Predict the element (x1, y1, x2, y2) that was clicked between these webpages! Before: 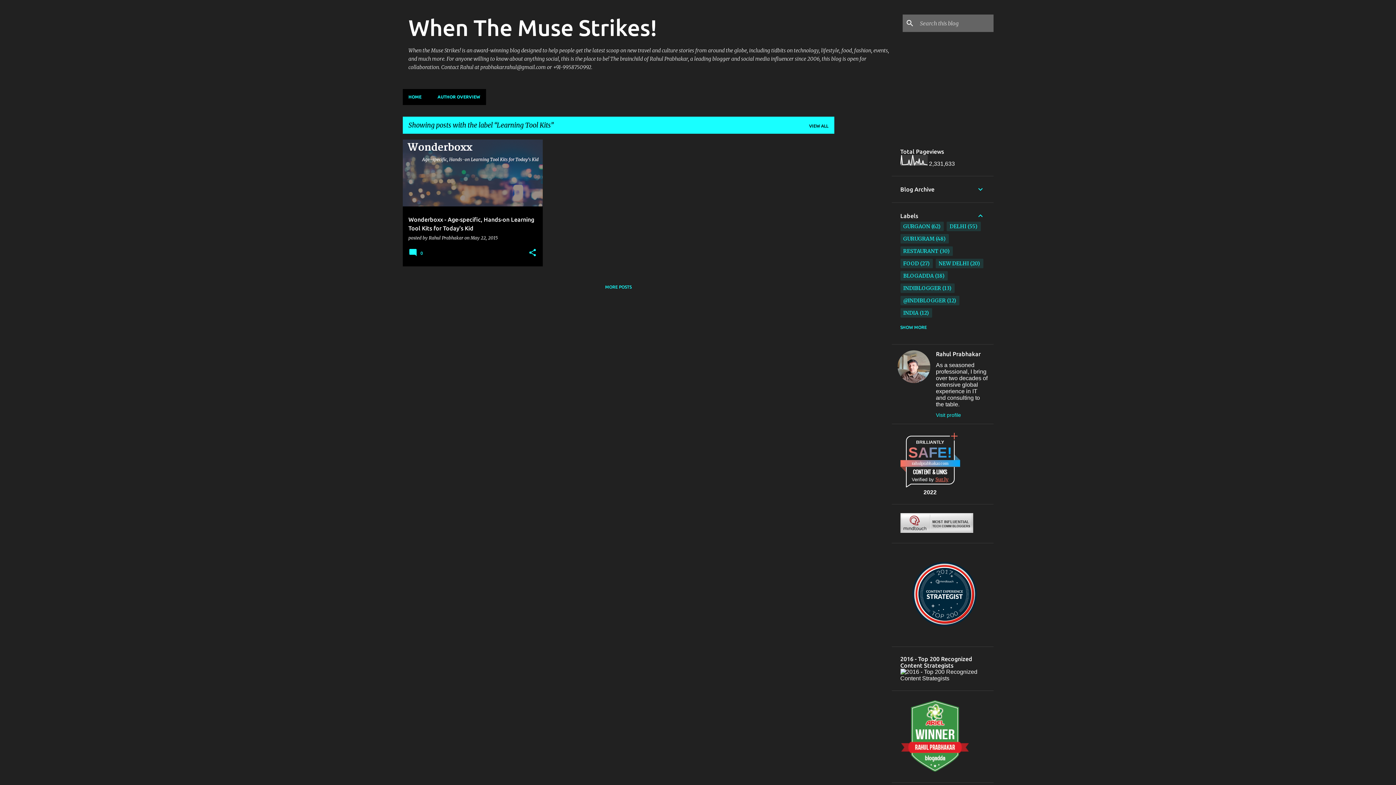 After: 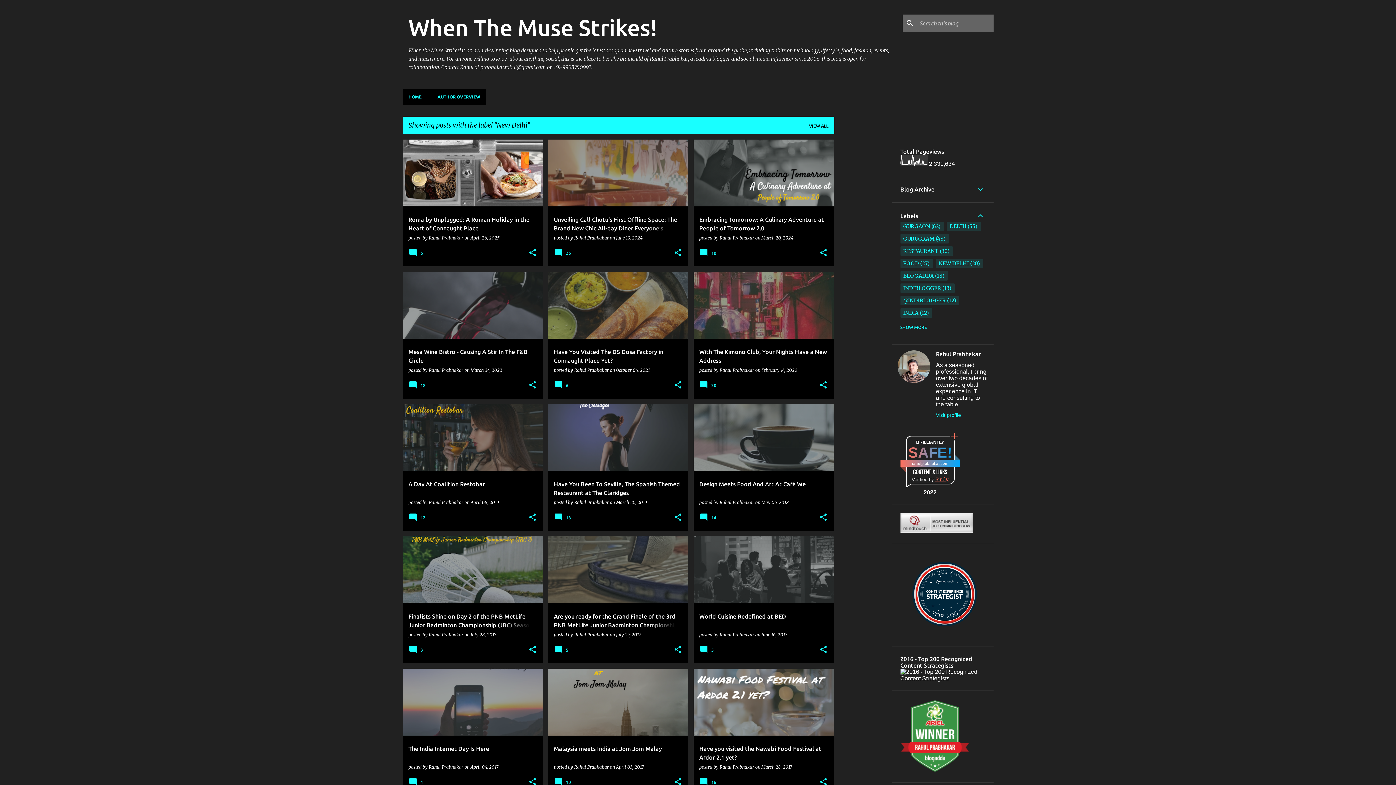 Action: label: NEW DELHI
20 bbox: (938, 260, 969, 266)